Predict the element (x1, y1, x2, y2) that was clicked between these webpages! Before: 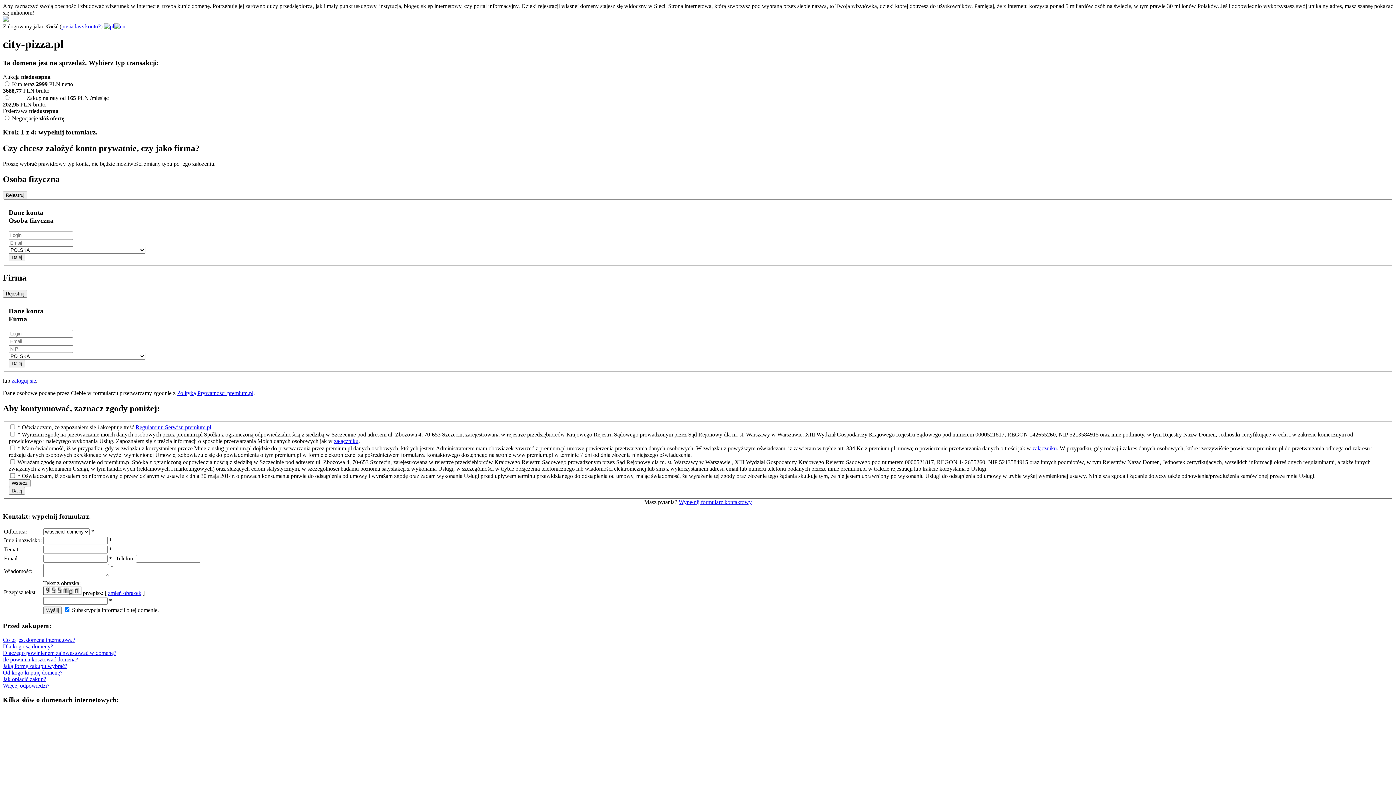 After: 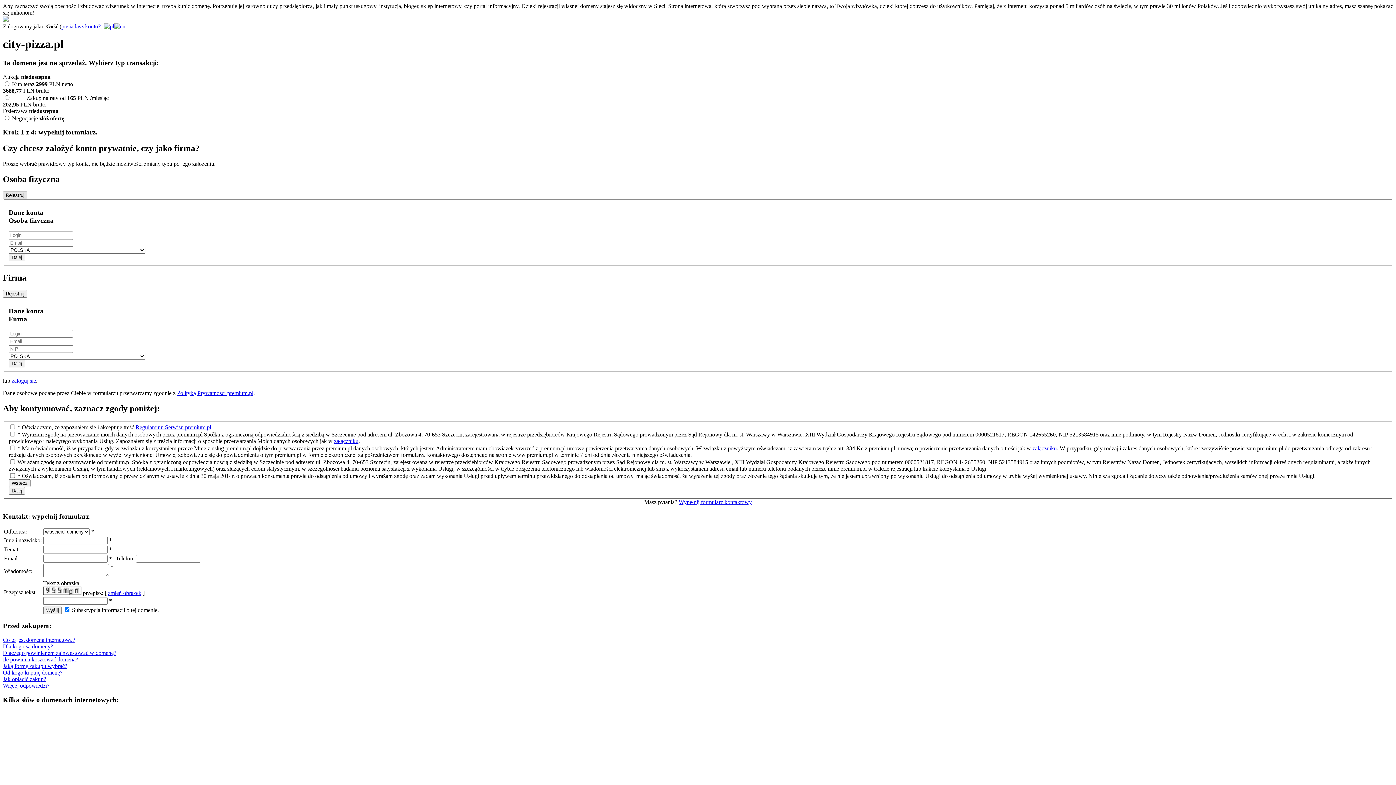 Action: label: Rejestruj bbox: (2, 191, 27, 199)